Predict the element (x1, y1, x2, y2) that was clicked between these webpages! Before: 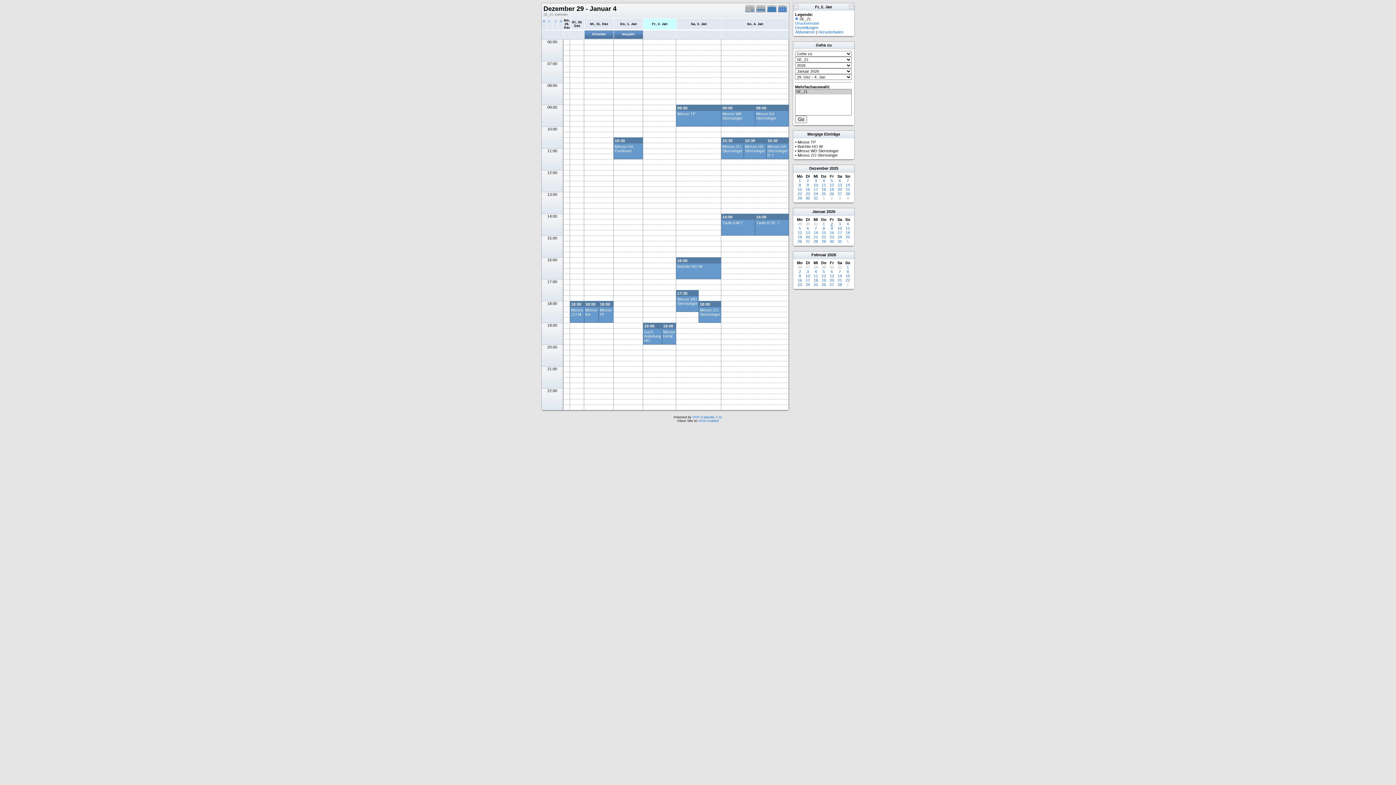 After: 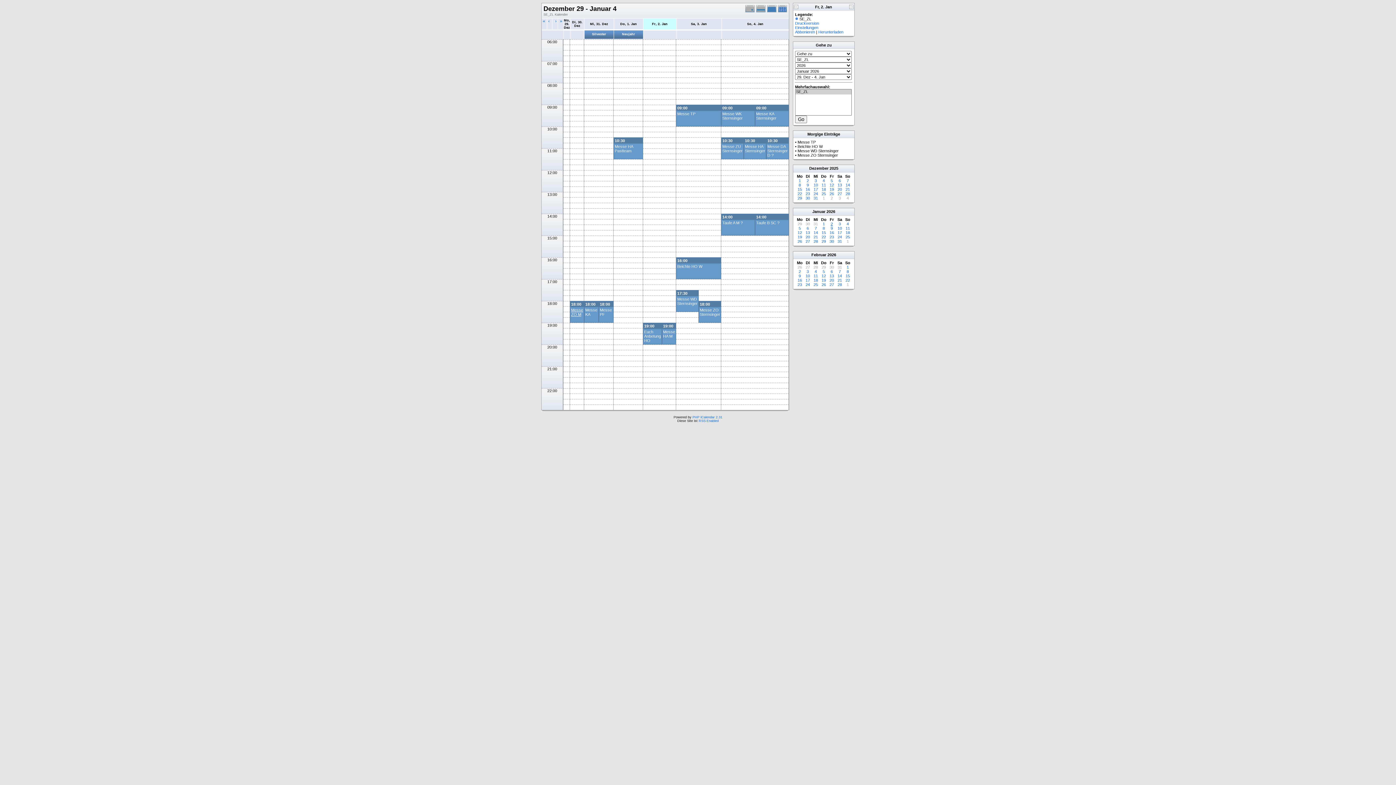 Action: label: Messe ZO M bbox: (571, 308, 583, 316)